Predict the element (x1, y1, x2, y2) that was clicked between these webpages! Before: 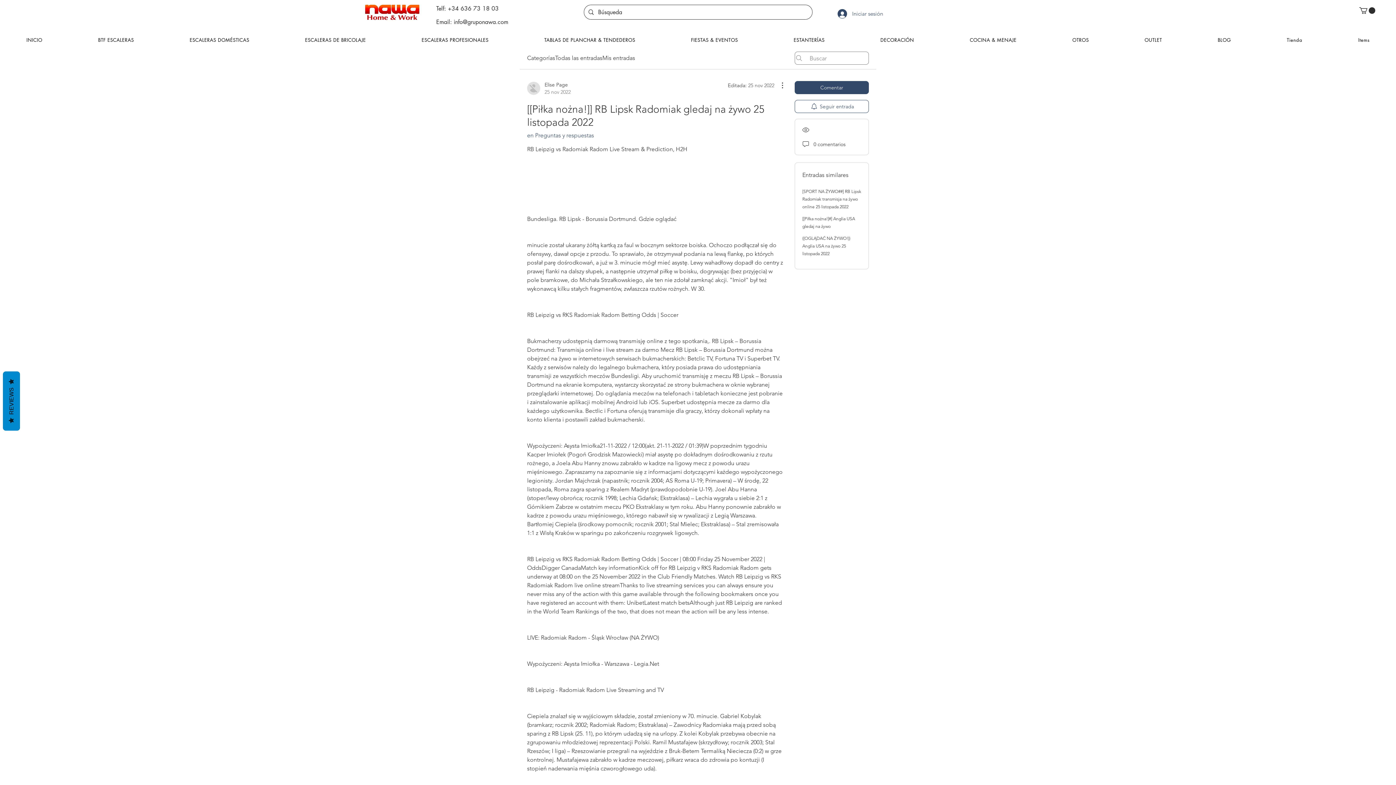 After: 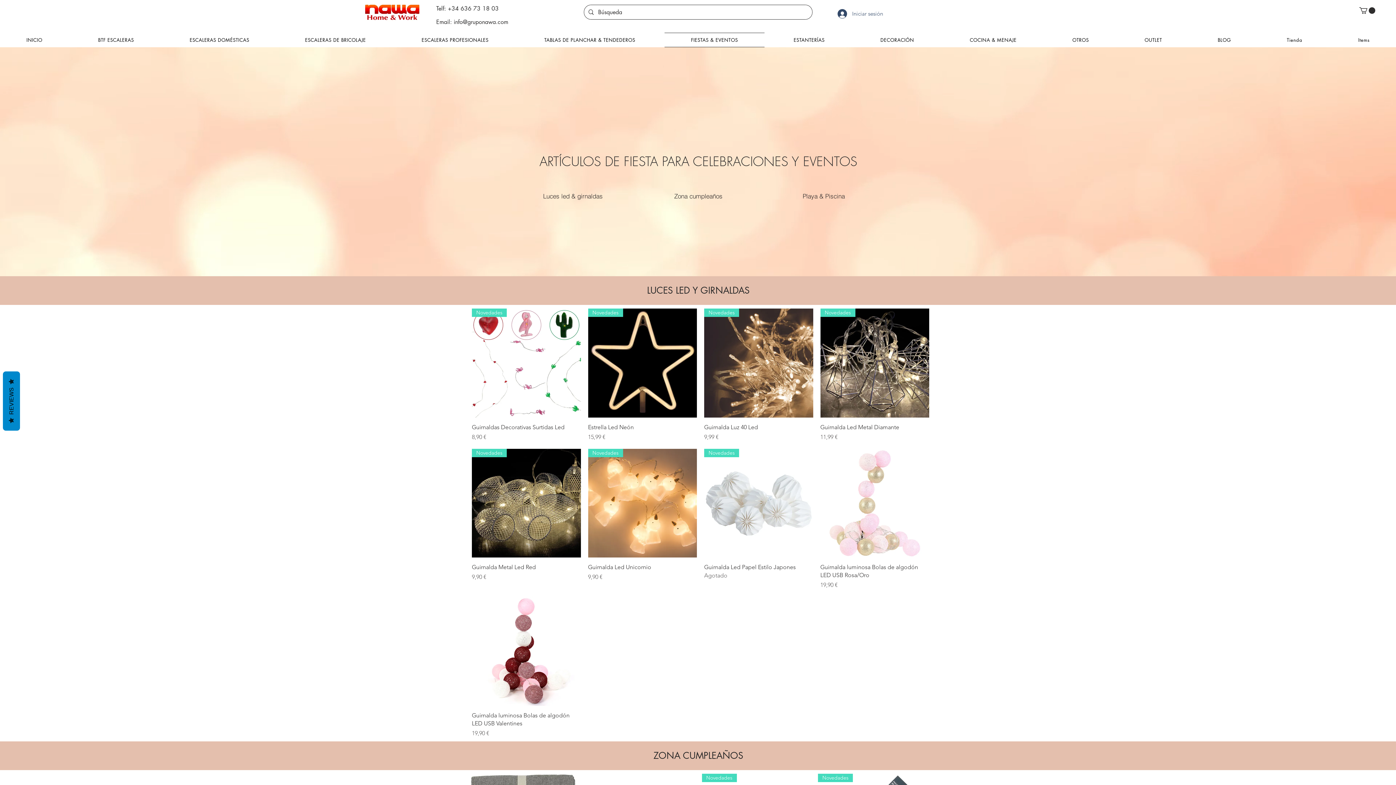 Action: bbox: (664, 32, 764, 47) label: FIESTAS & EVENTOS